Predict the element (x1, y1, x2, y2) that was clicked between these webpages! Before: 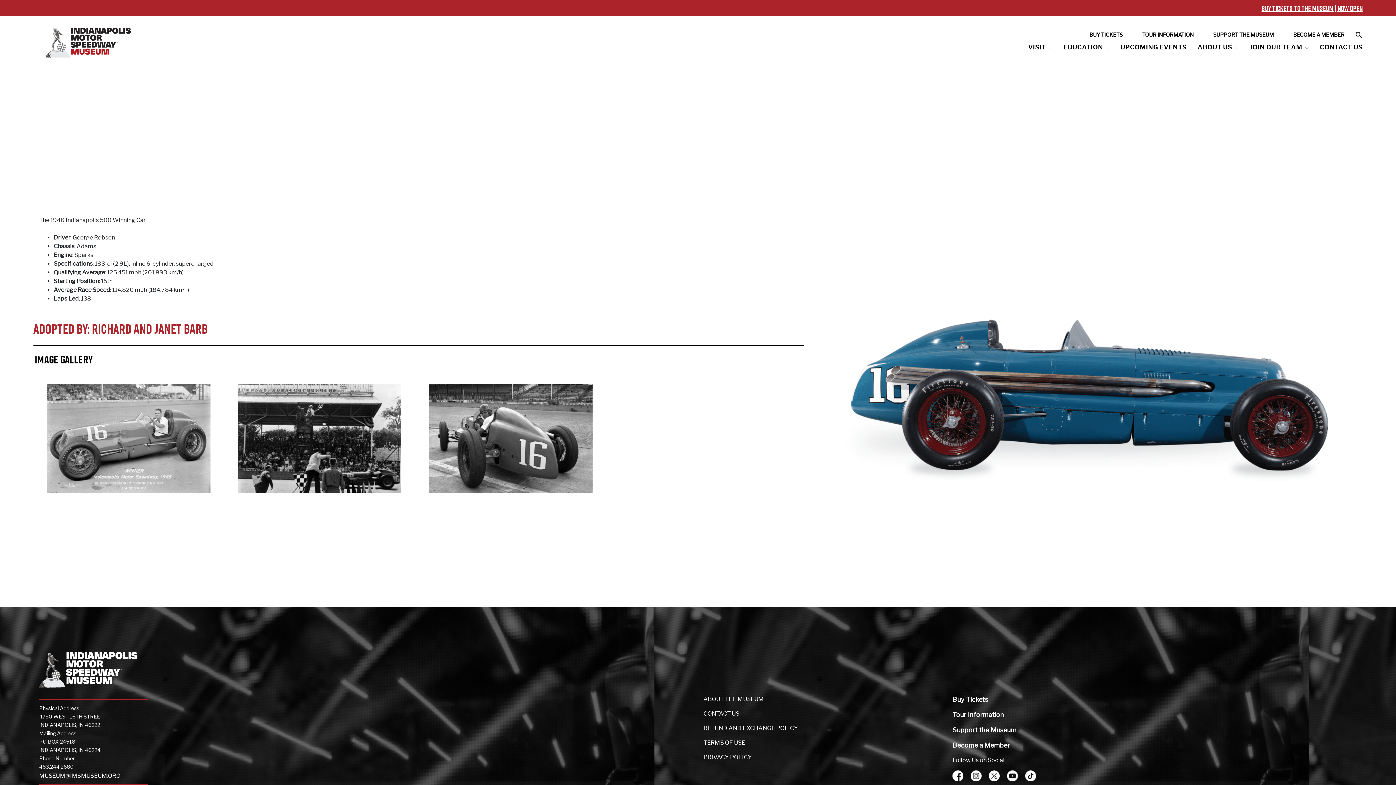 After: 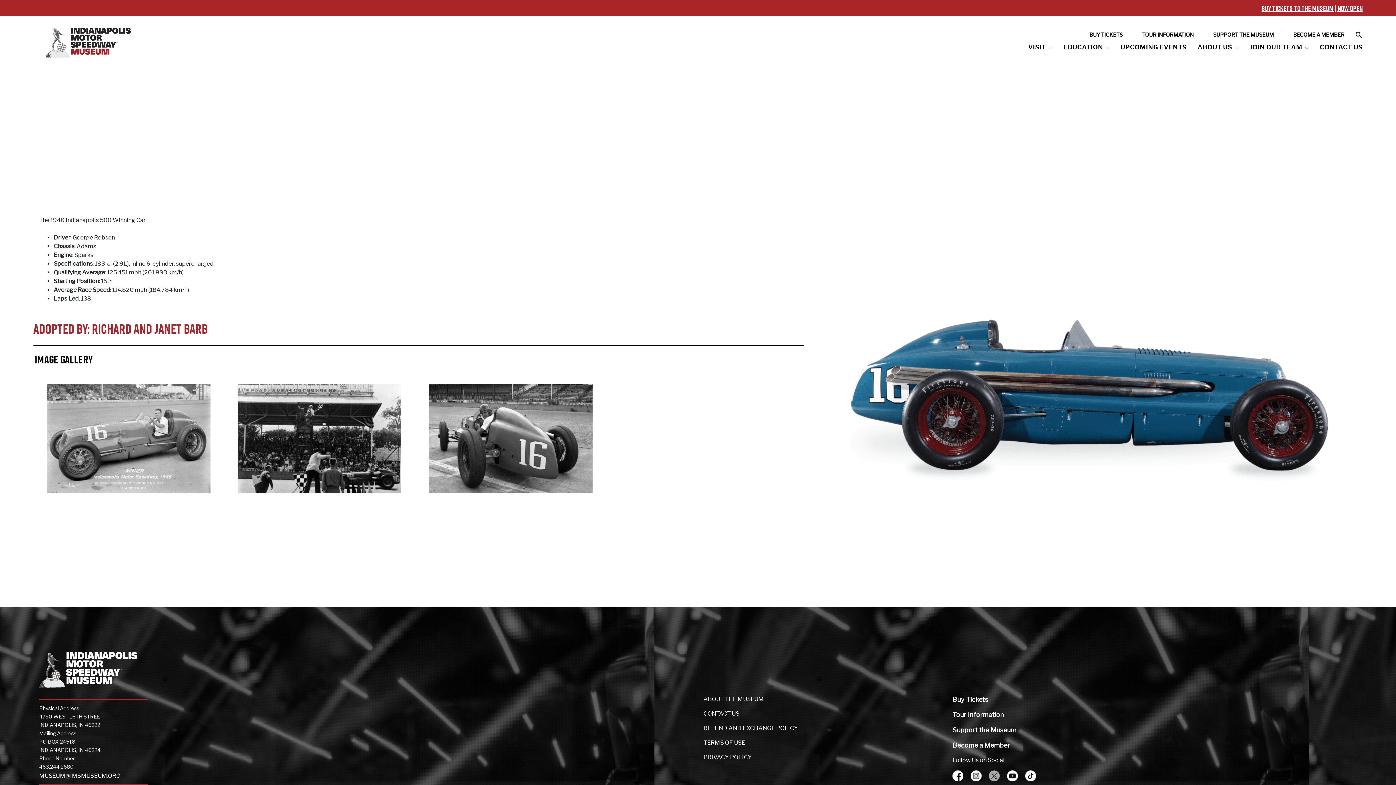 Action: bbox: (989, 773, 1007, 780)